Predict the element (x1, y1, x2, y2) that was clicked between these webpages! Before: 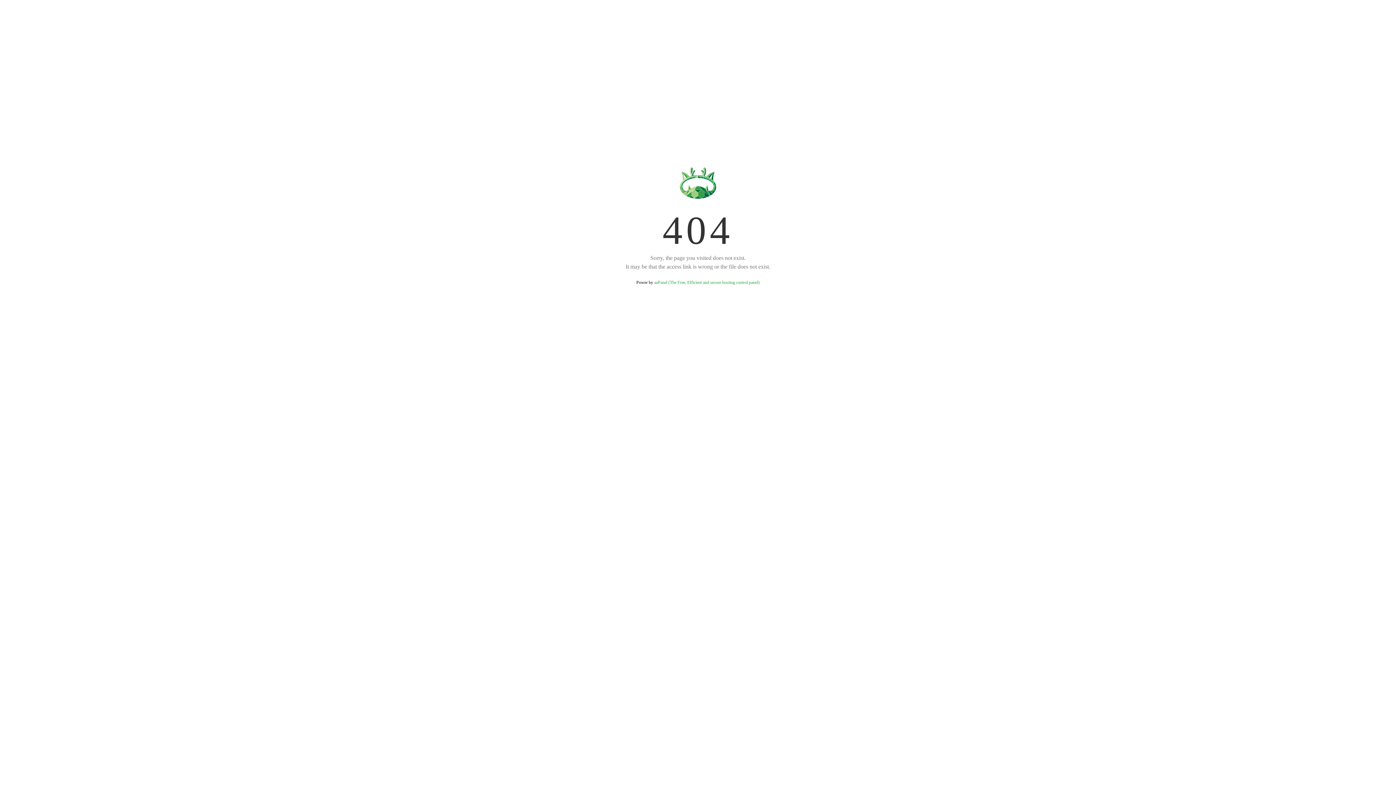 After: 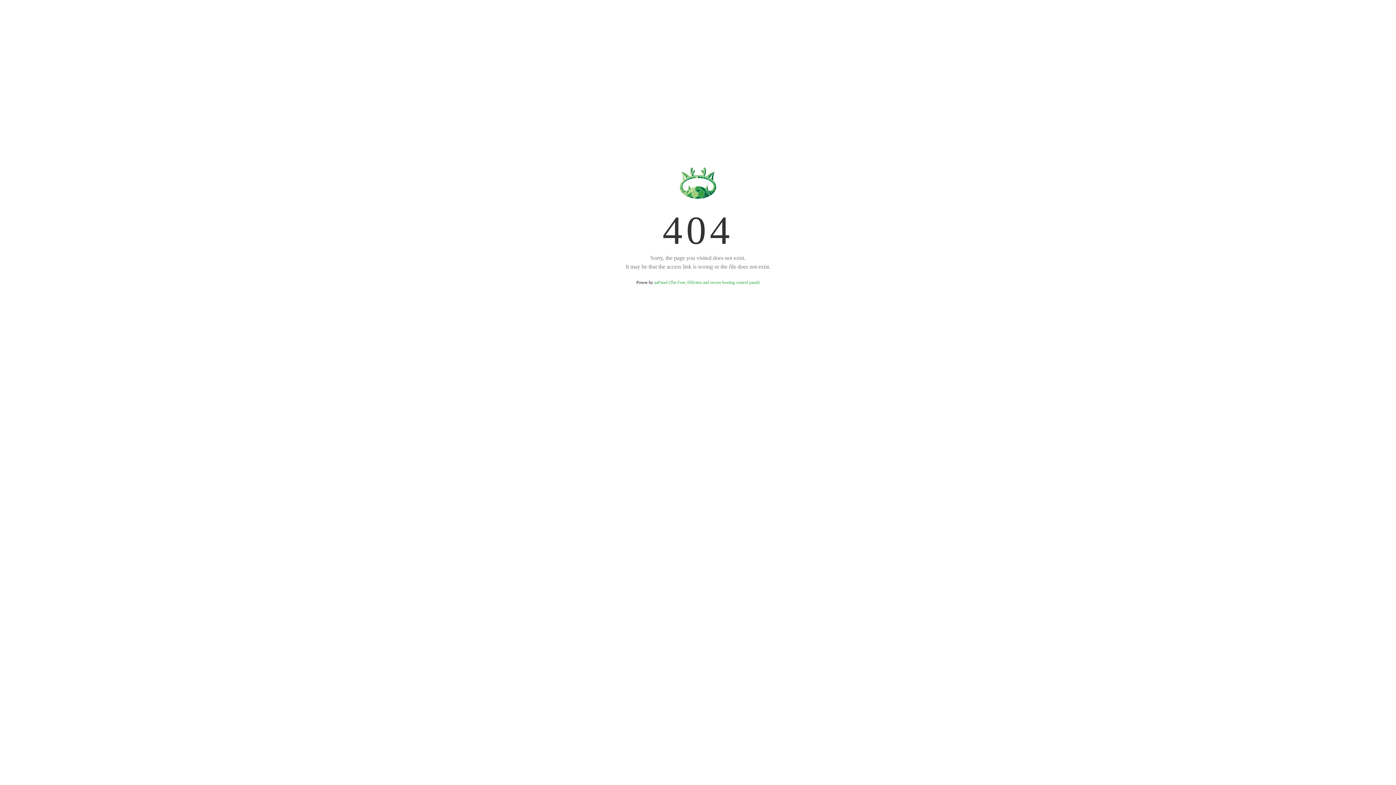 Action: label: aaPanel (The Free, Efficient and secure hosting control panel) bbox: (654, 280, 759, 285)